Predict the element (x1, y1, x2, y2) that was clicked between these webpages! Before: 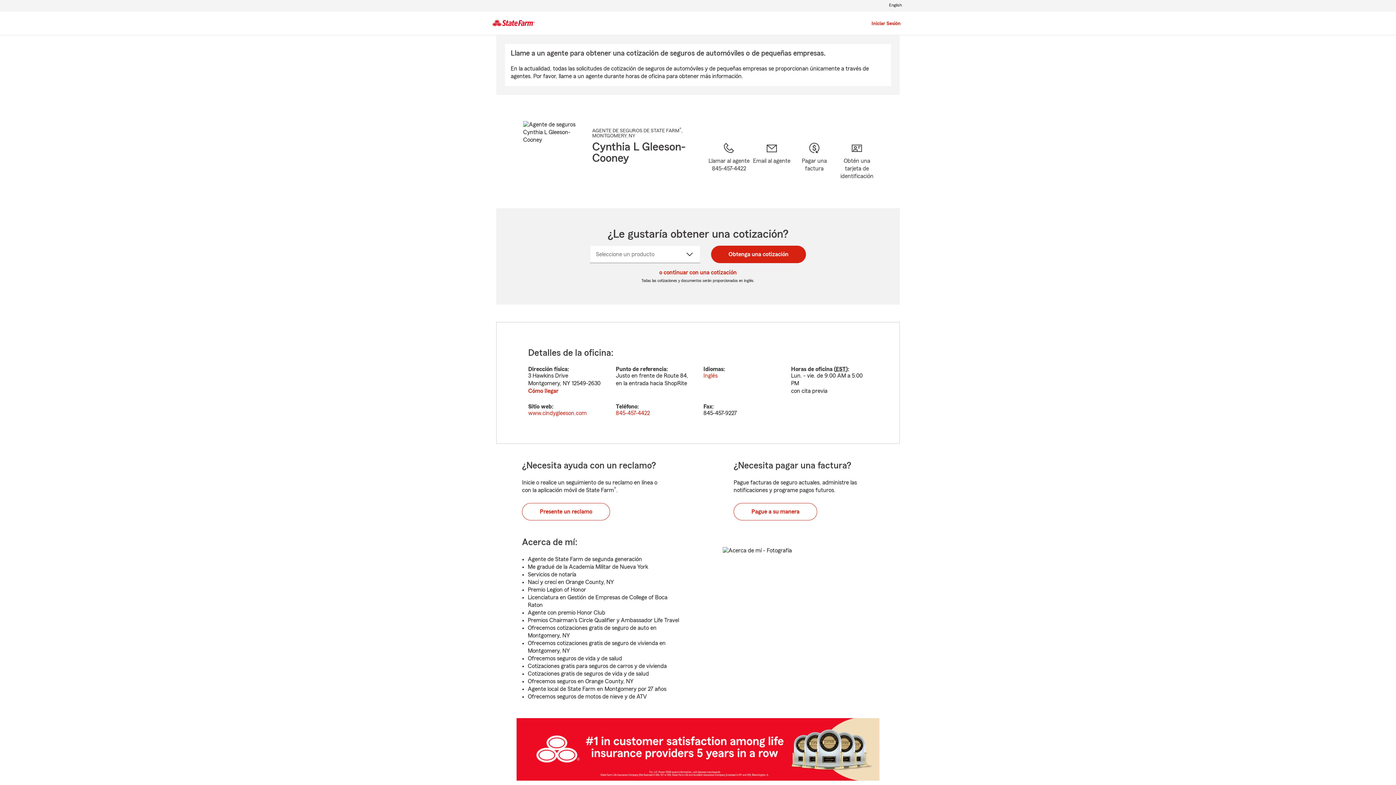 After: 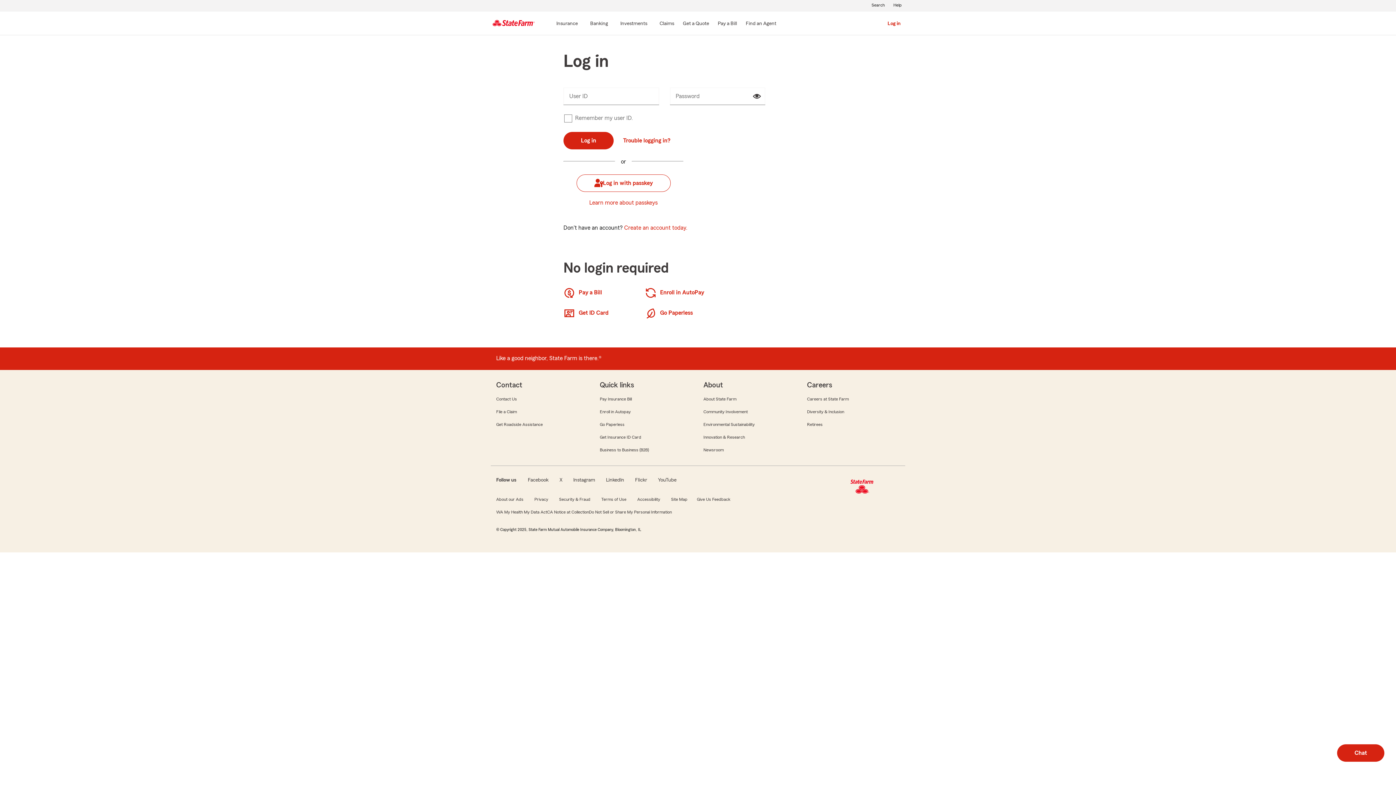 Action: label: Iniciar Sesión bbox: (871, 19, 901, 28)